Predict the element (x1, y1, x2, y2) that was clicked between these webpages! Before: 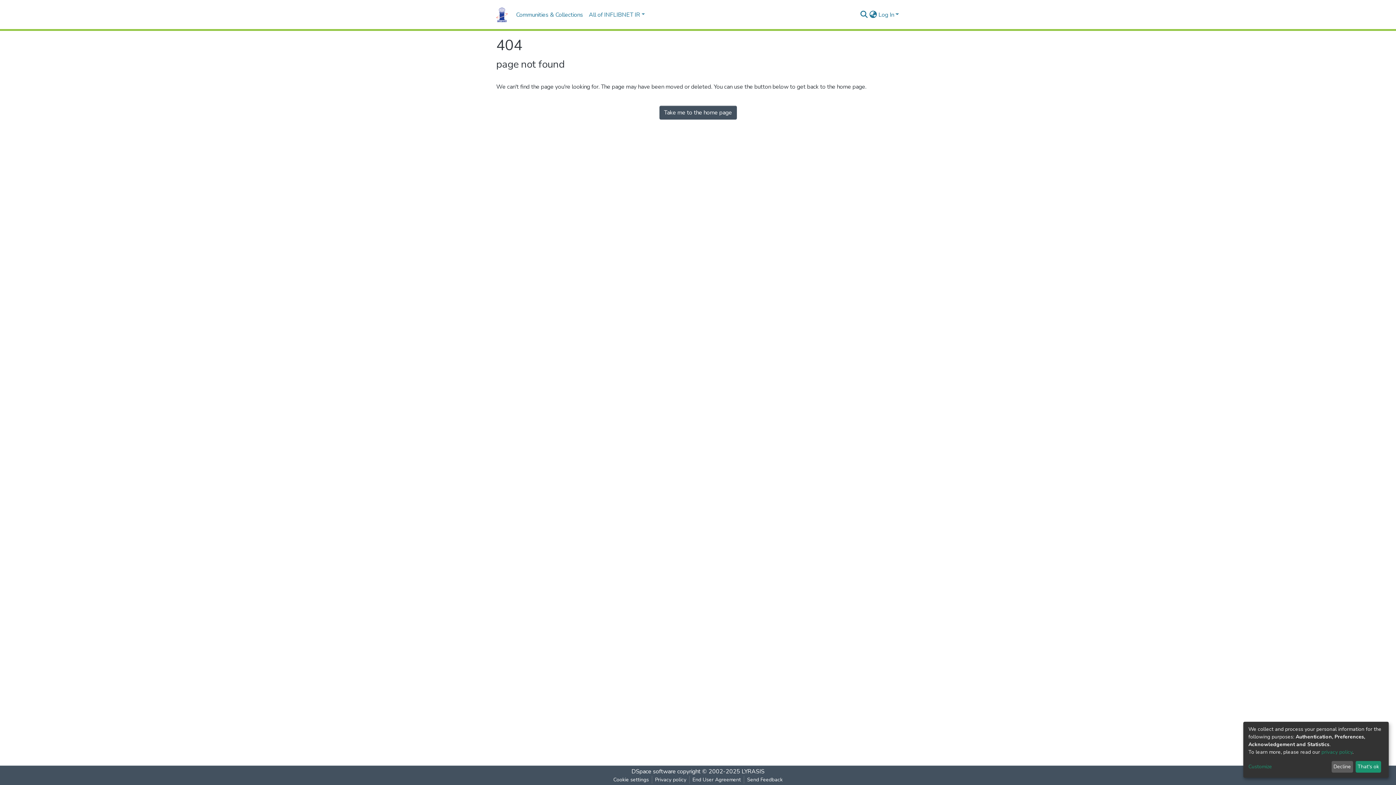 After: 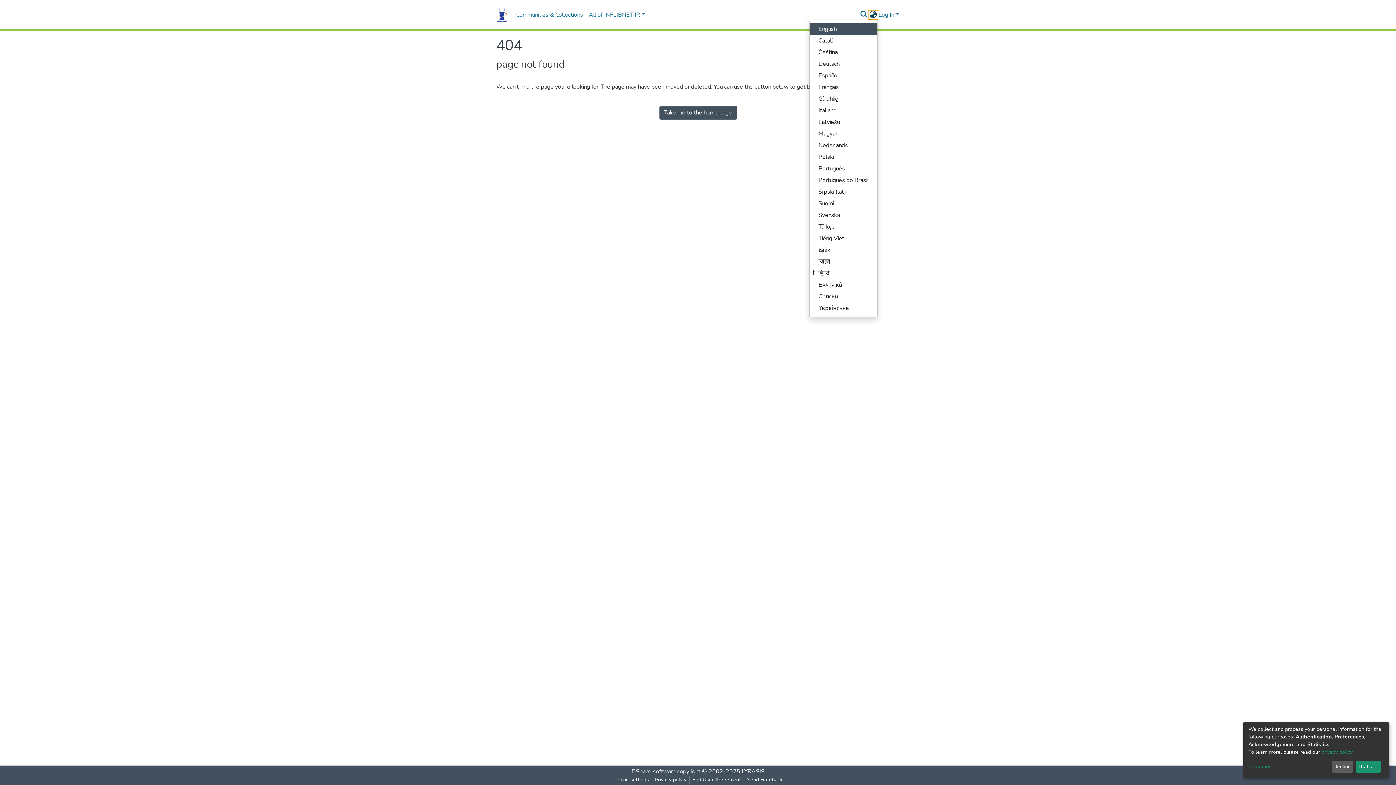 Action: bbox: (868, 10, 877, 19) label: Language switch